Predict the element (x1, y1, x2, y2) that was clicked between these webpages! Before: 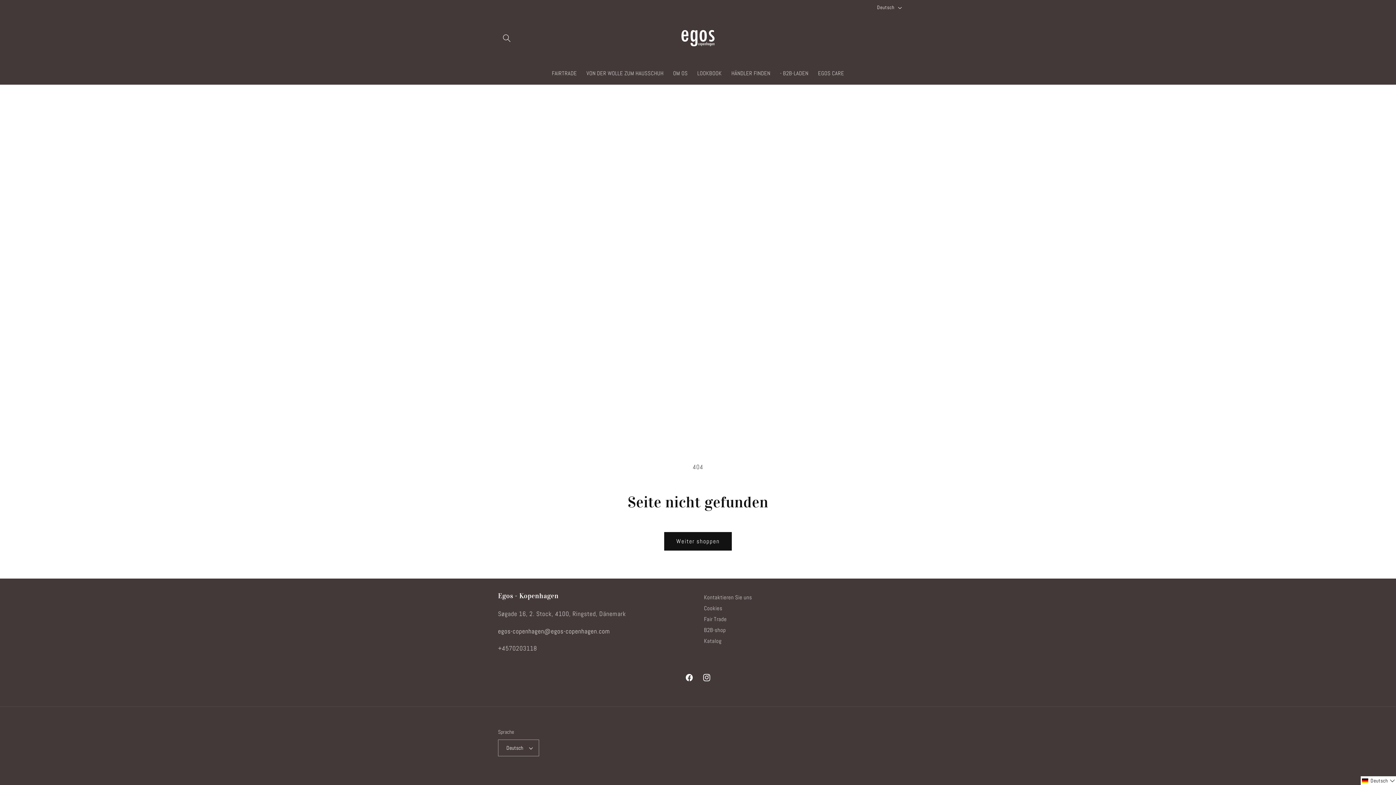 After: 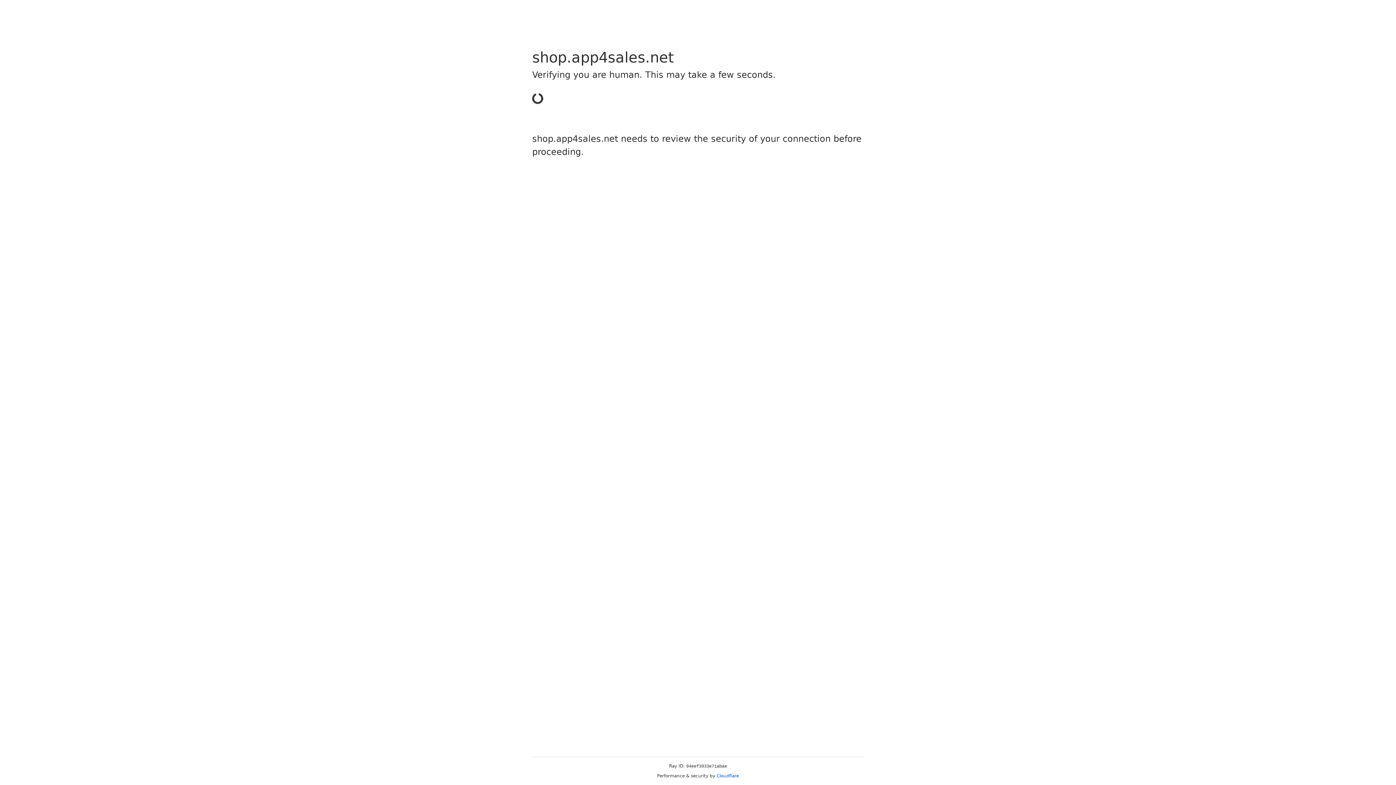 Action: label: B2B-shop bbox: (704, 625, 726, 635)